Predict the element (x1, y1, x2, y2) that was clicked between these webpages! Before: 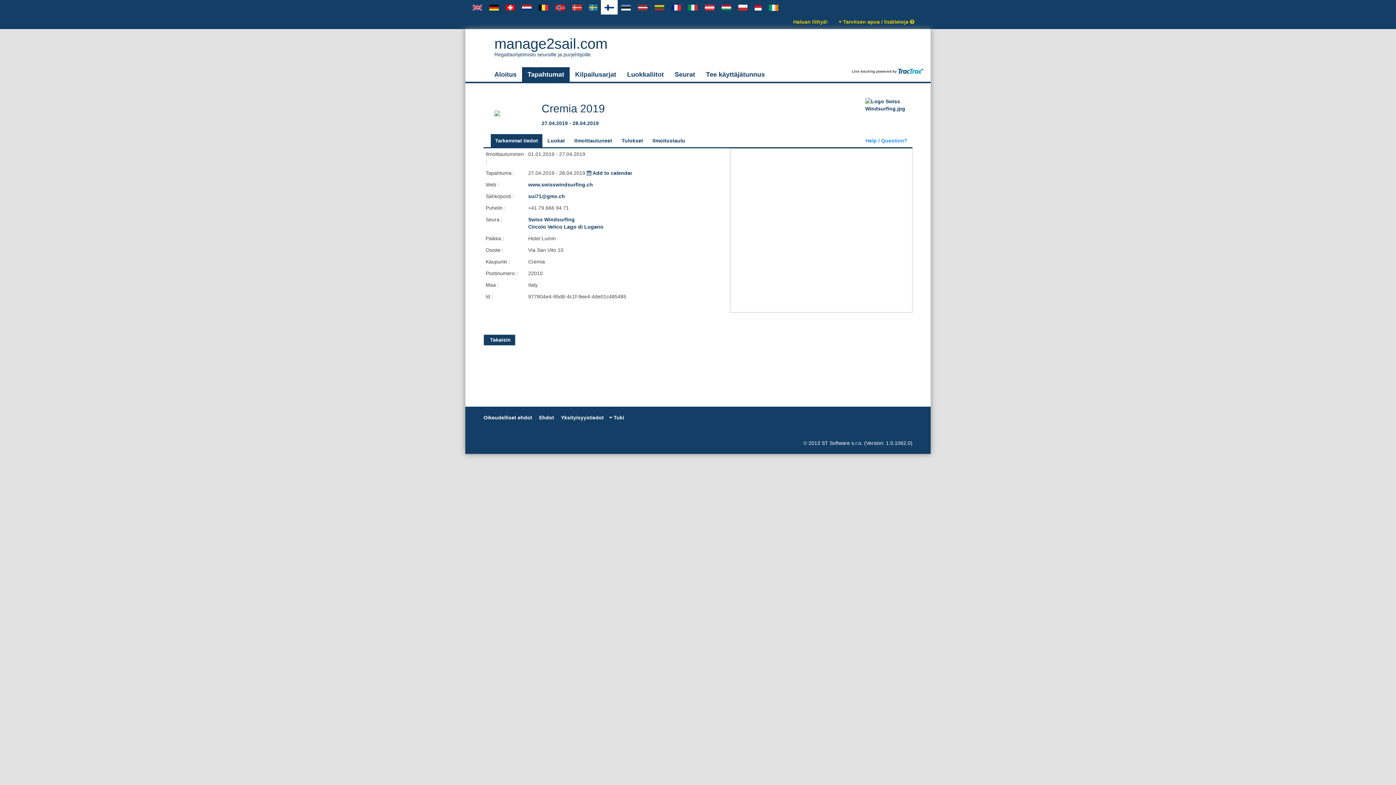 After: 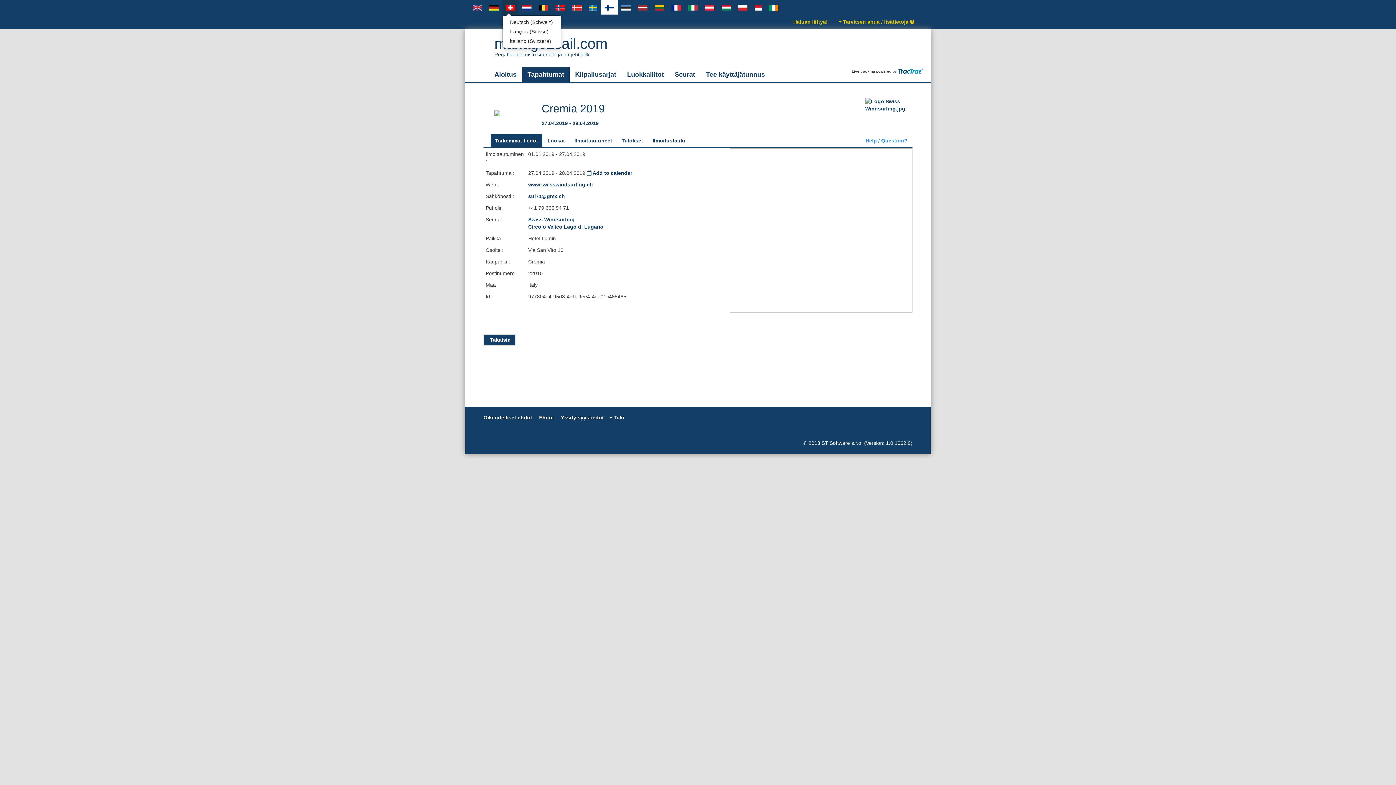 Action: bbox: (502, 0, 518, 14)